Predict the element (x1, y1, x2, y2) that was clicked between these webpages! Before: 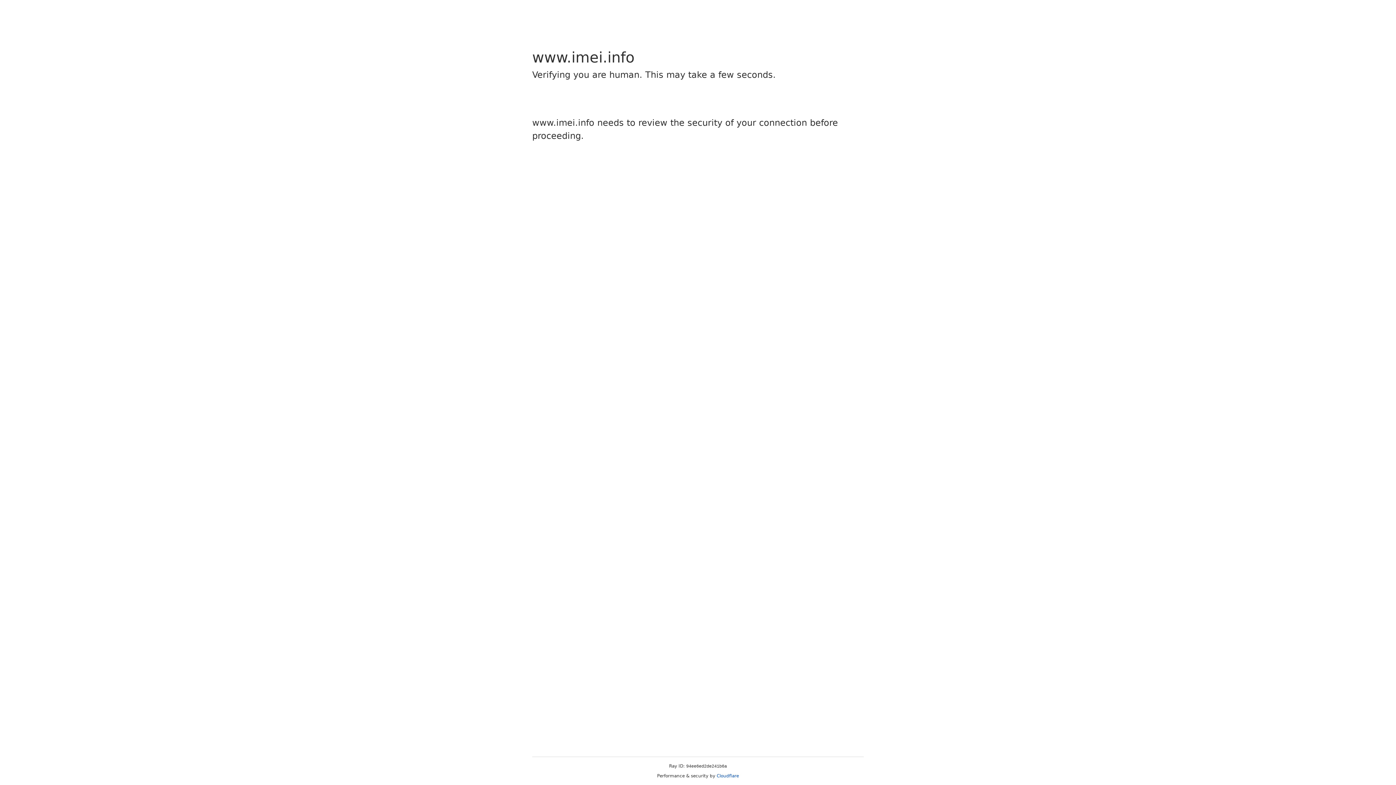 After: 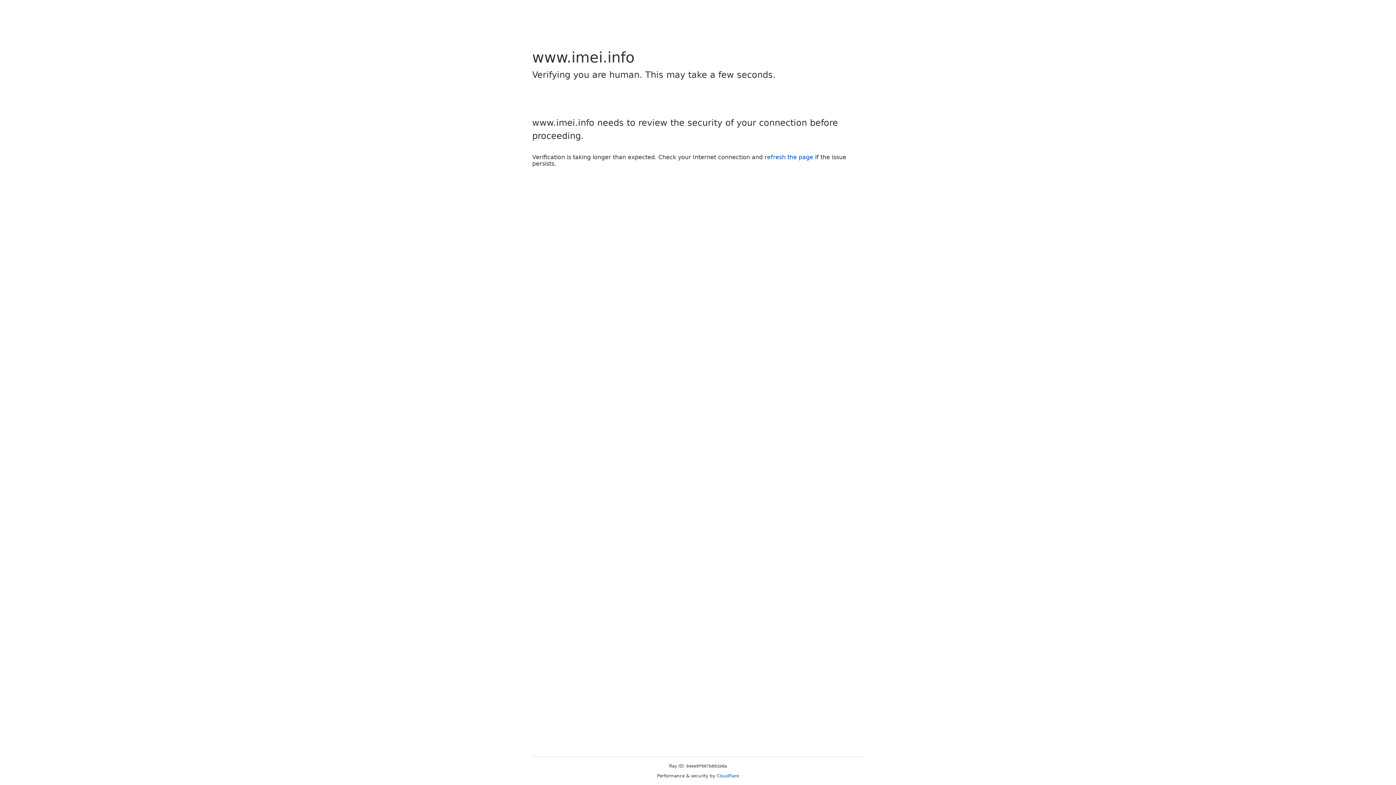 Action: bbox: (716, 773, 739, 778) label: Cloudflare